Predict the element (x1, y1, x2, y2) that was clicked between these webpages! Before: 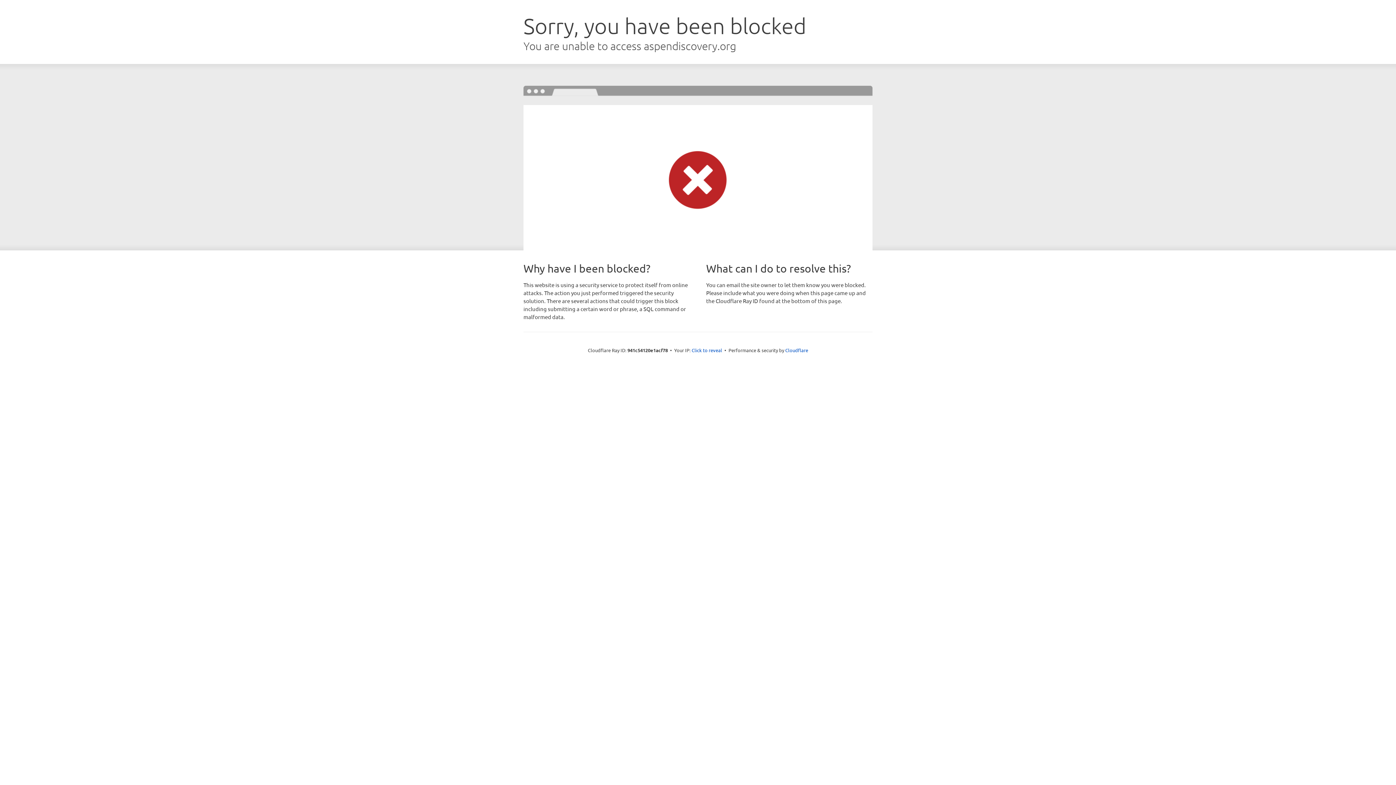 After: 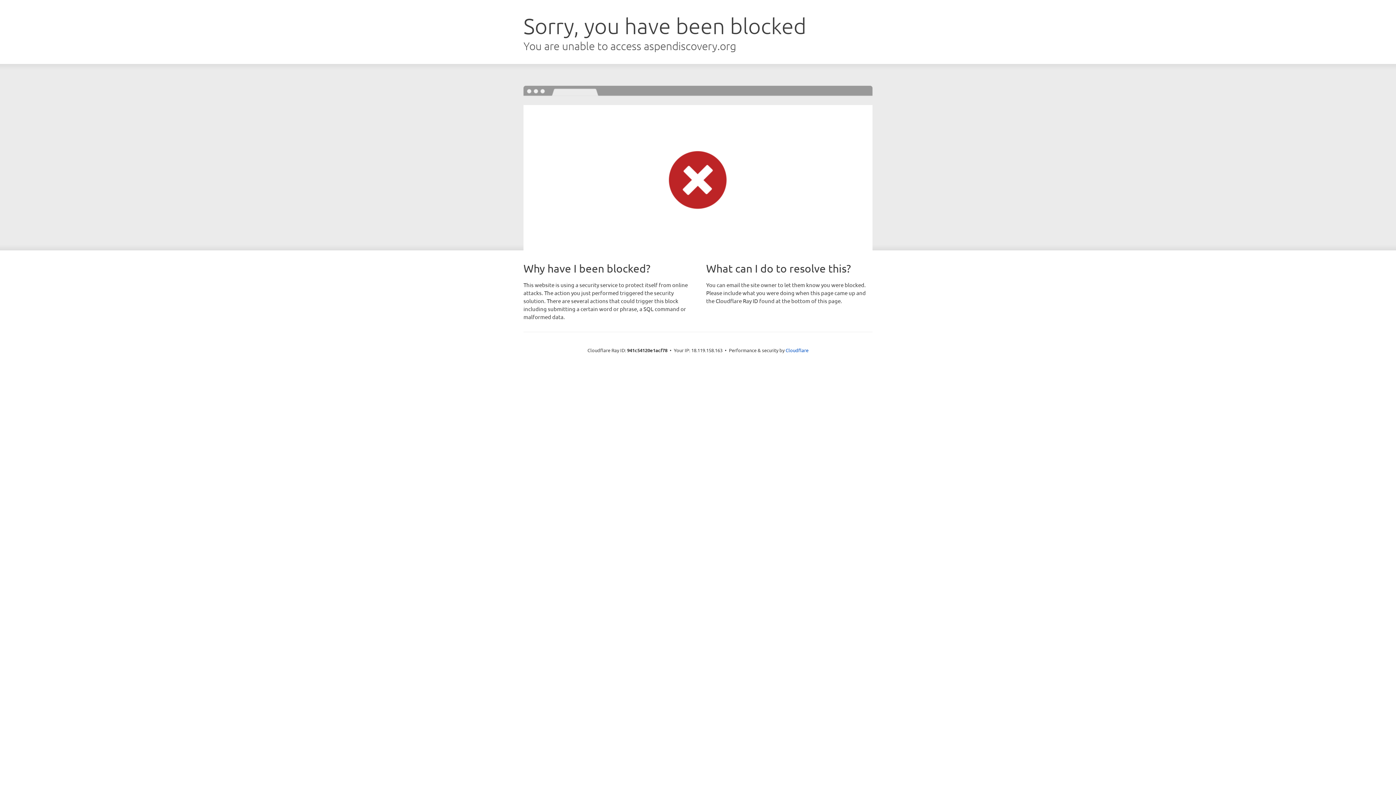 Action: bbox: (691, 346, 722, 353) label: Click to reveal